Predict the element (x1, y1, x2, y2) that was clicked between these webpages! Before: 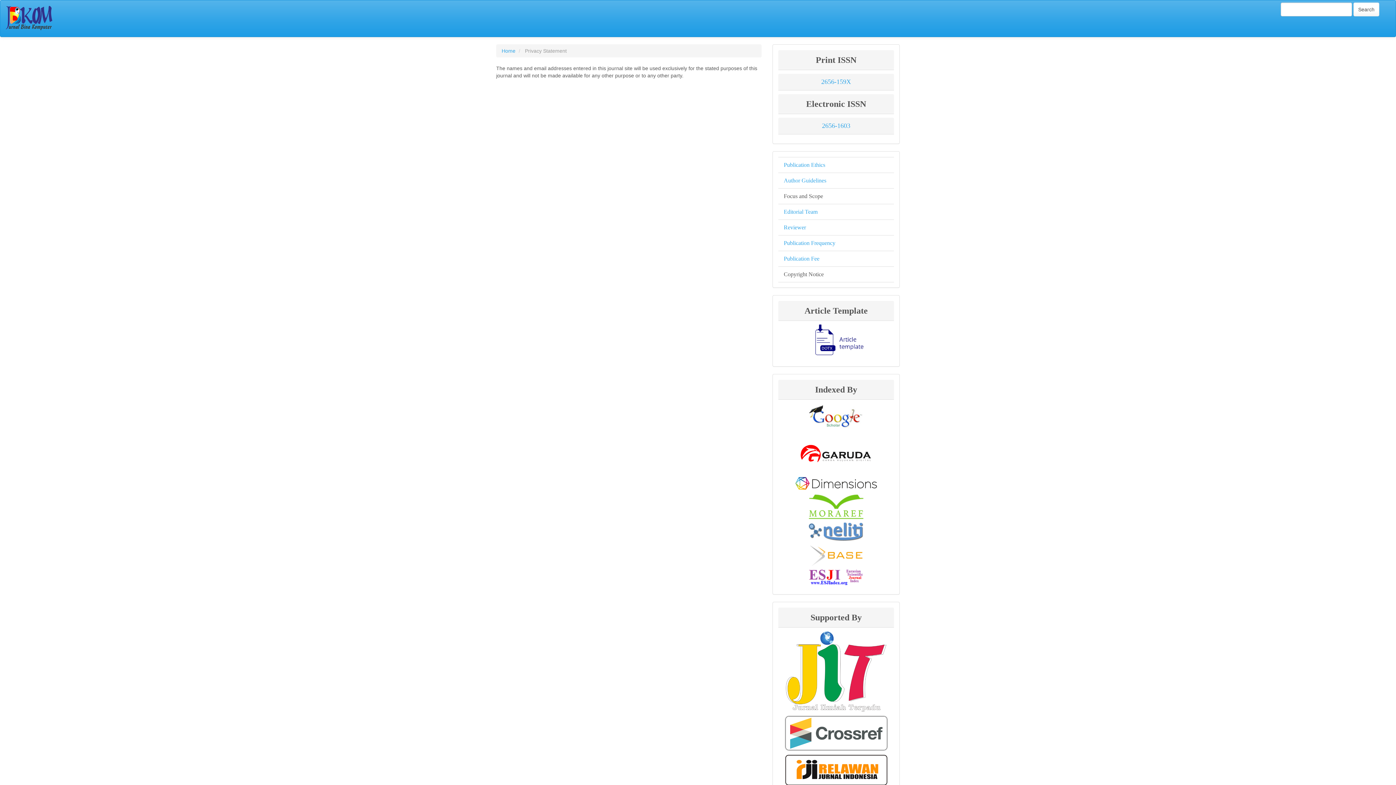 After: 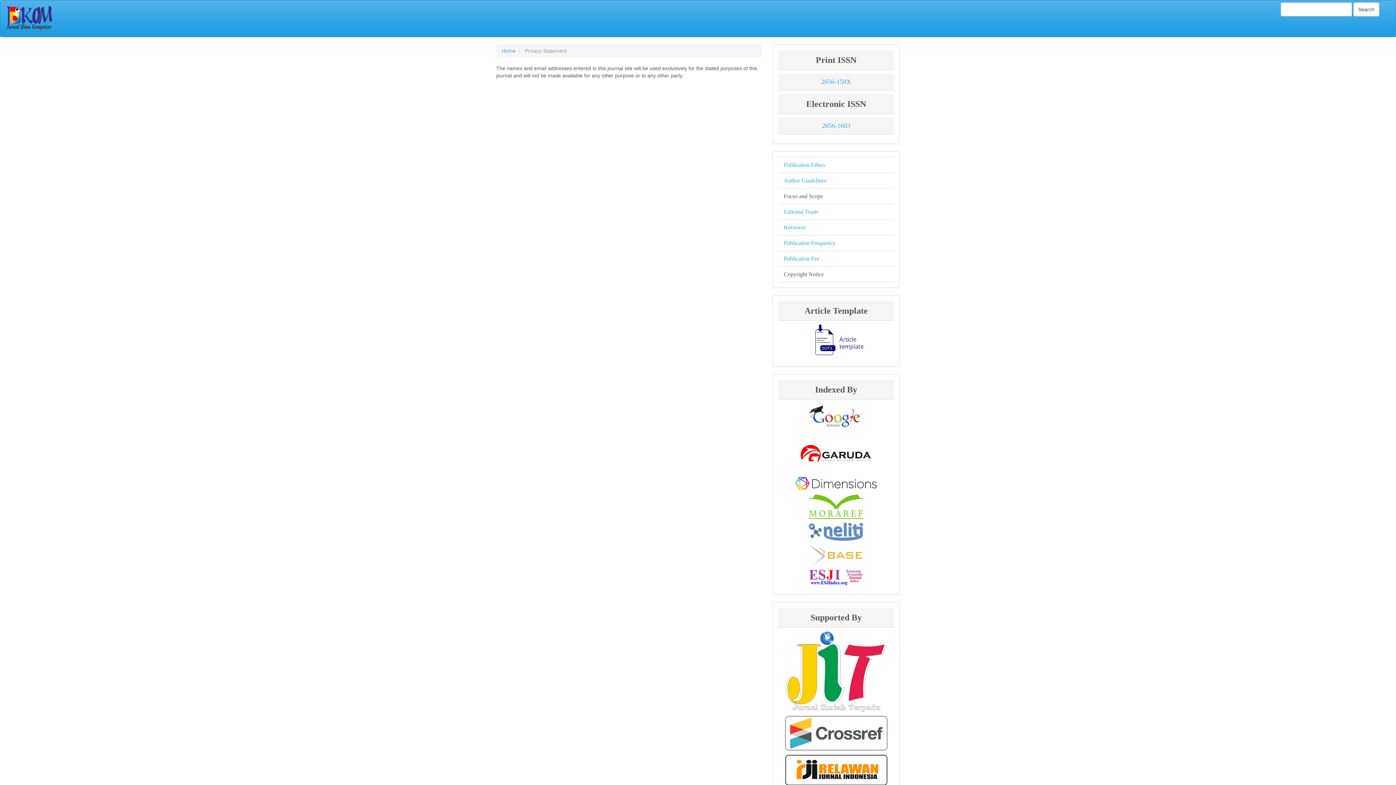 Action: bbox: (809, 337, 863, 343)